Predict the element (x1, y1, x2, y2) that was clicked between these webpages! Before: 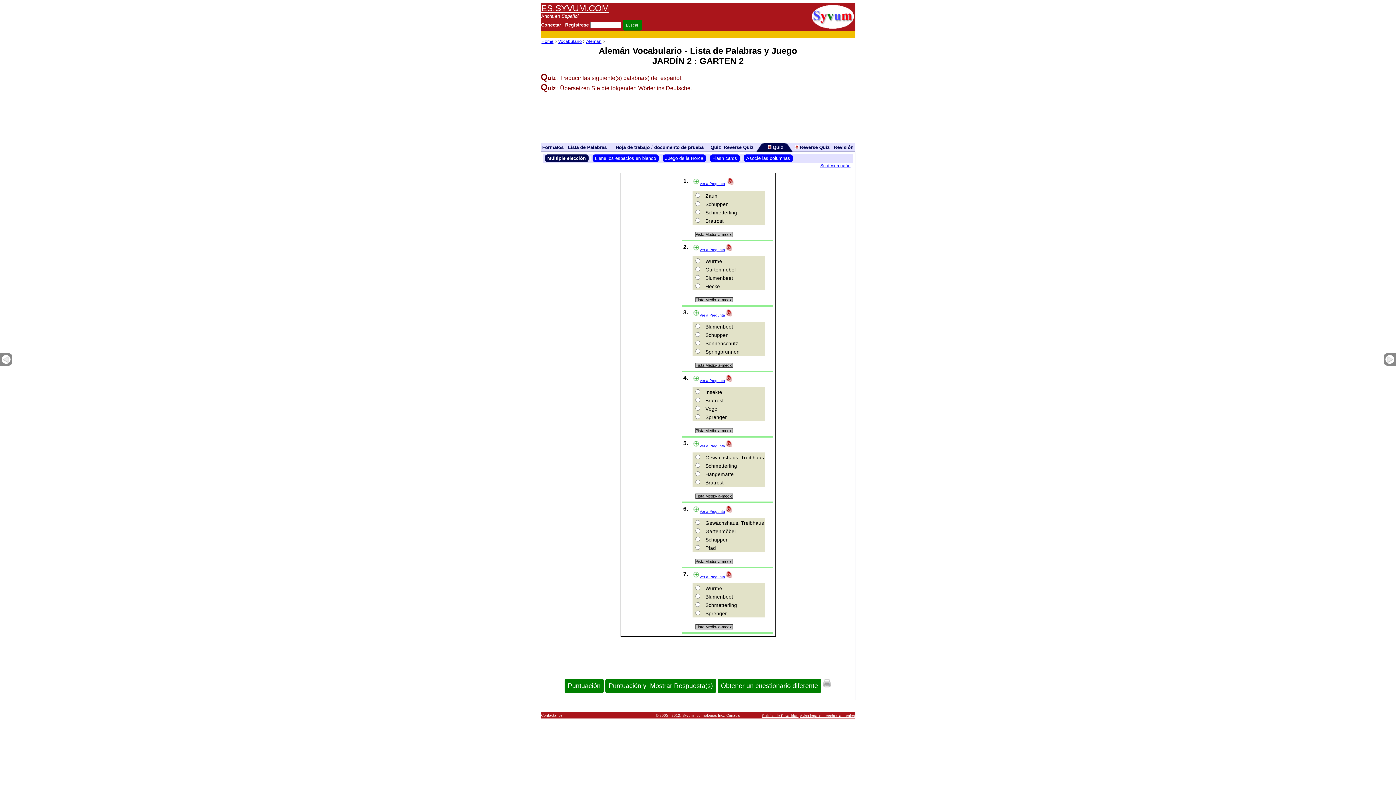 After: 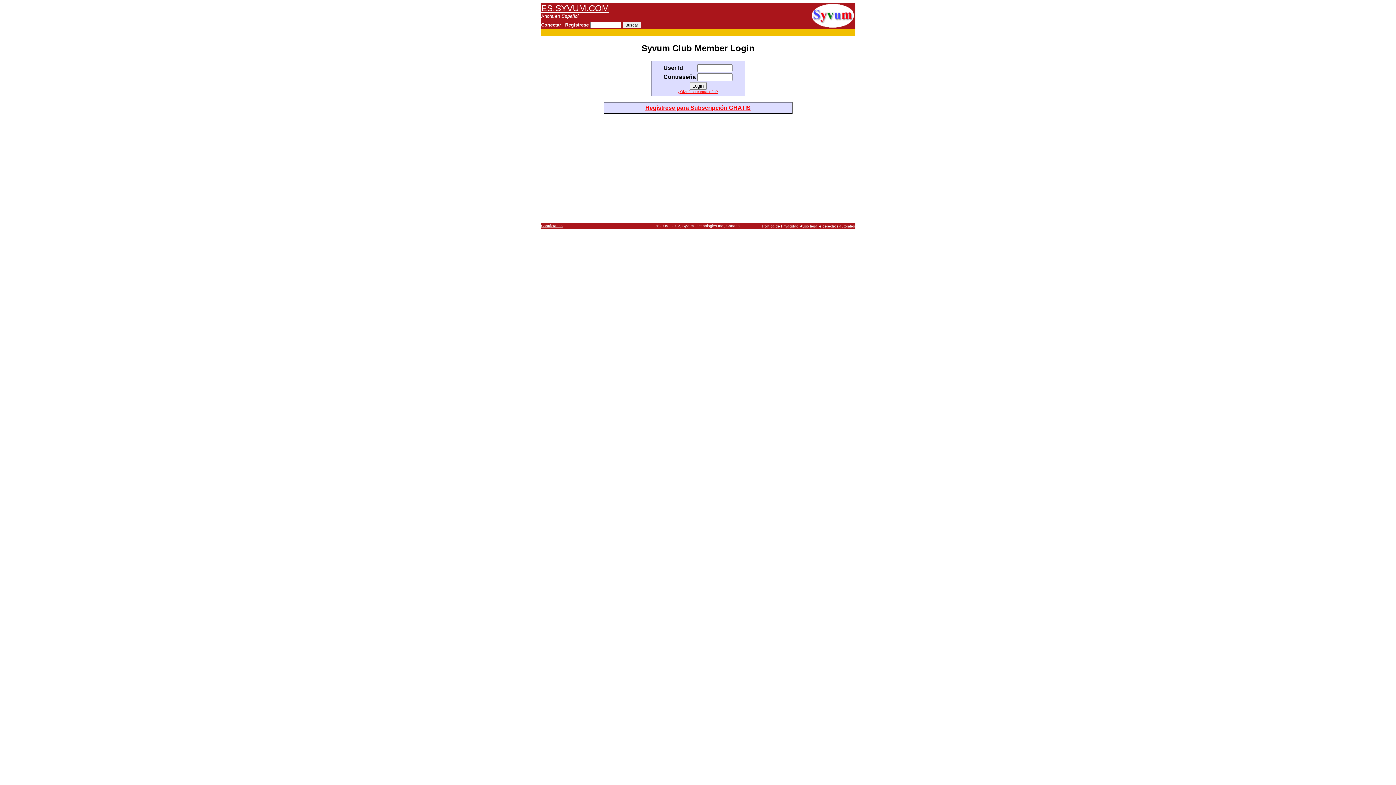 Action: bbox: (541, 22, 561, 27) label: Conectar